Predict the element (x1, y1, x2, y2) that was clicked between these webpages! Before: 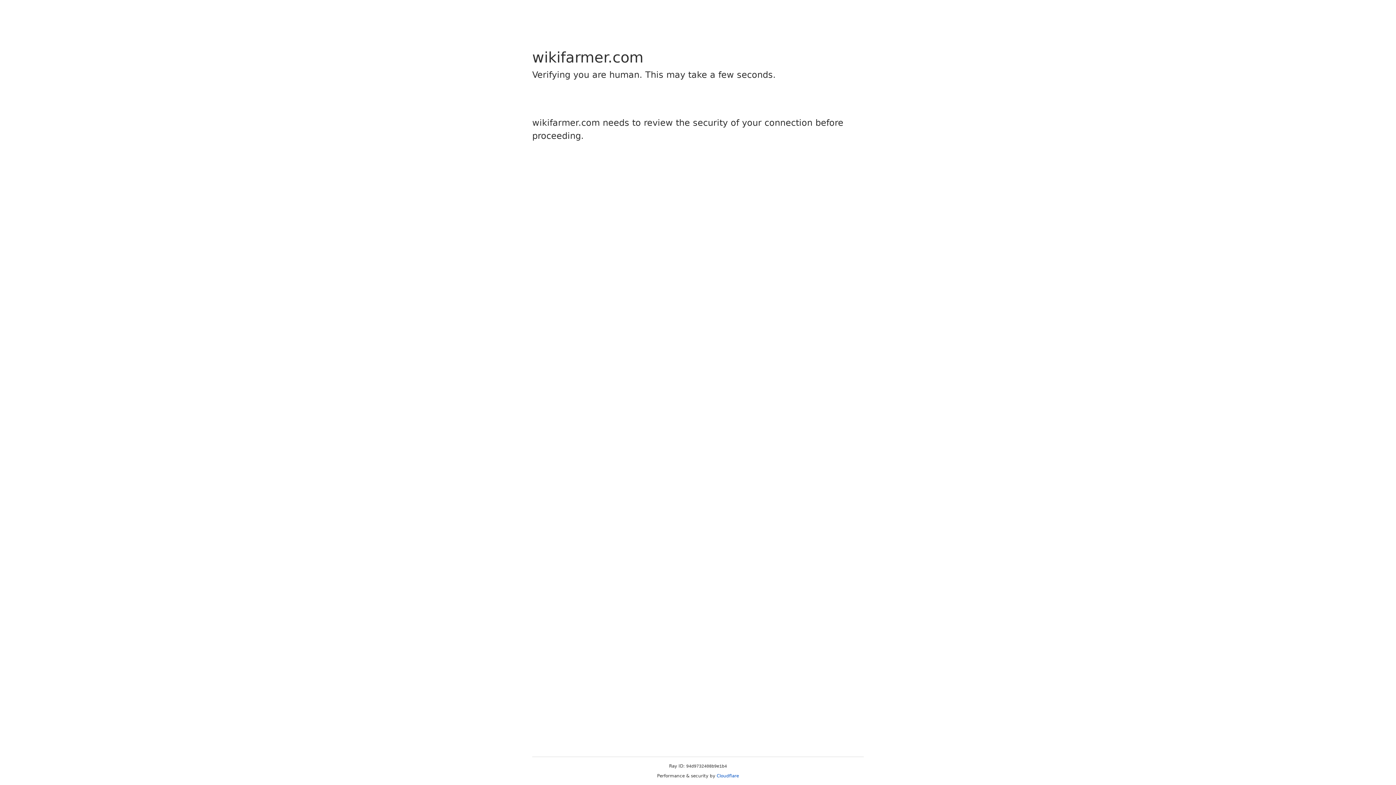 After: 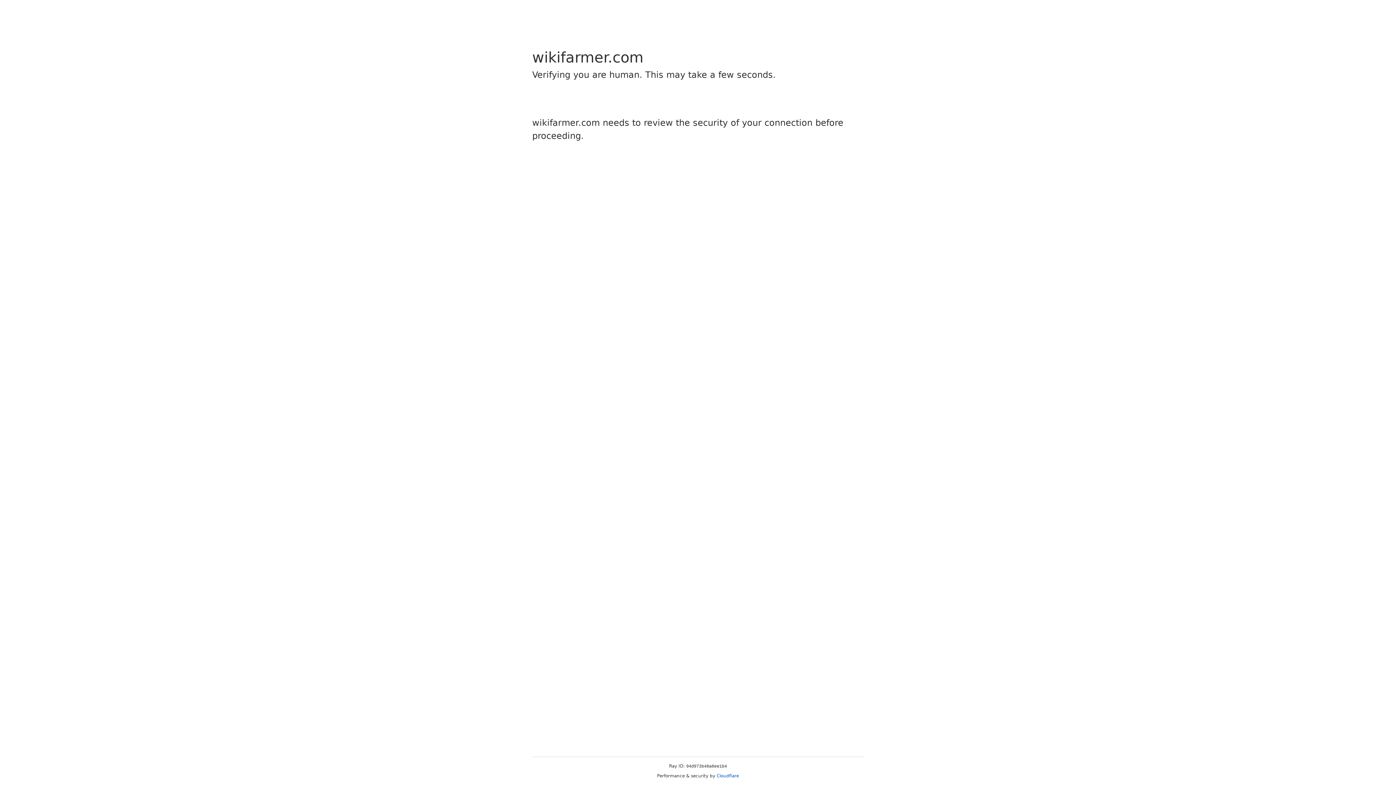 Action: bbox: (716, 773, 739, 778) label: Cloudflare